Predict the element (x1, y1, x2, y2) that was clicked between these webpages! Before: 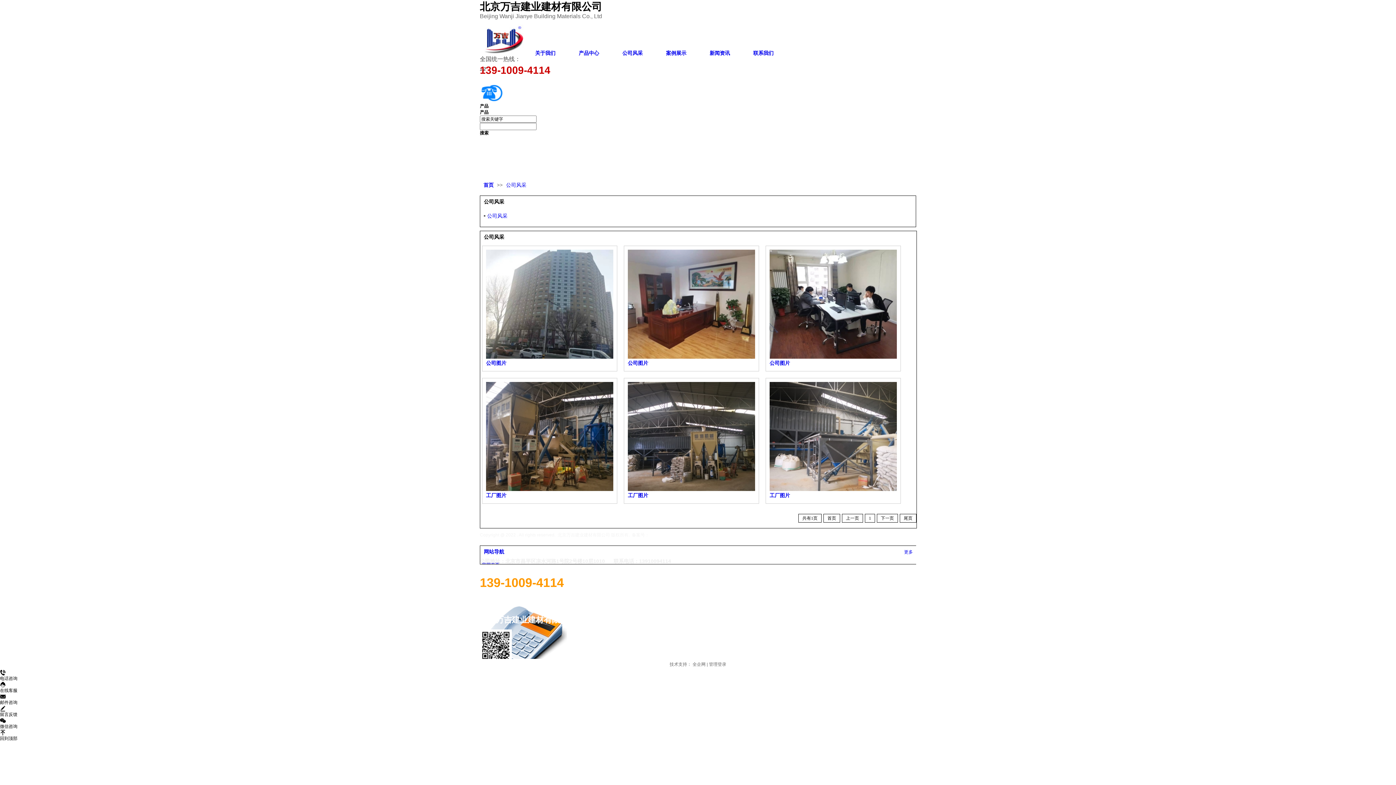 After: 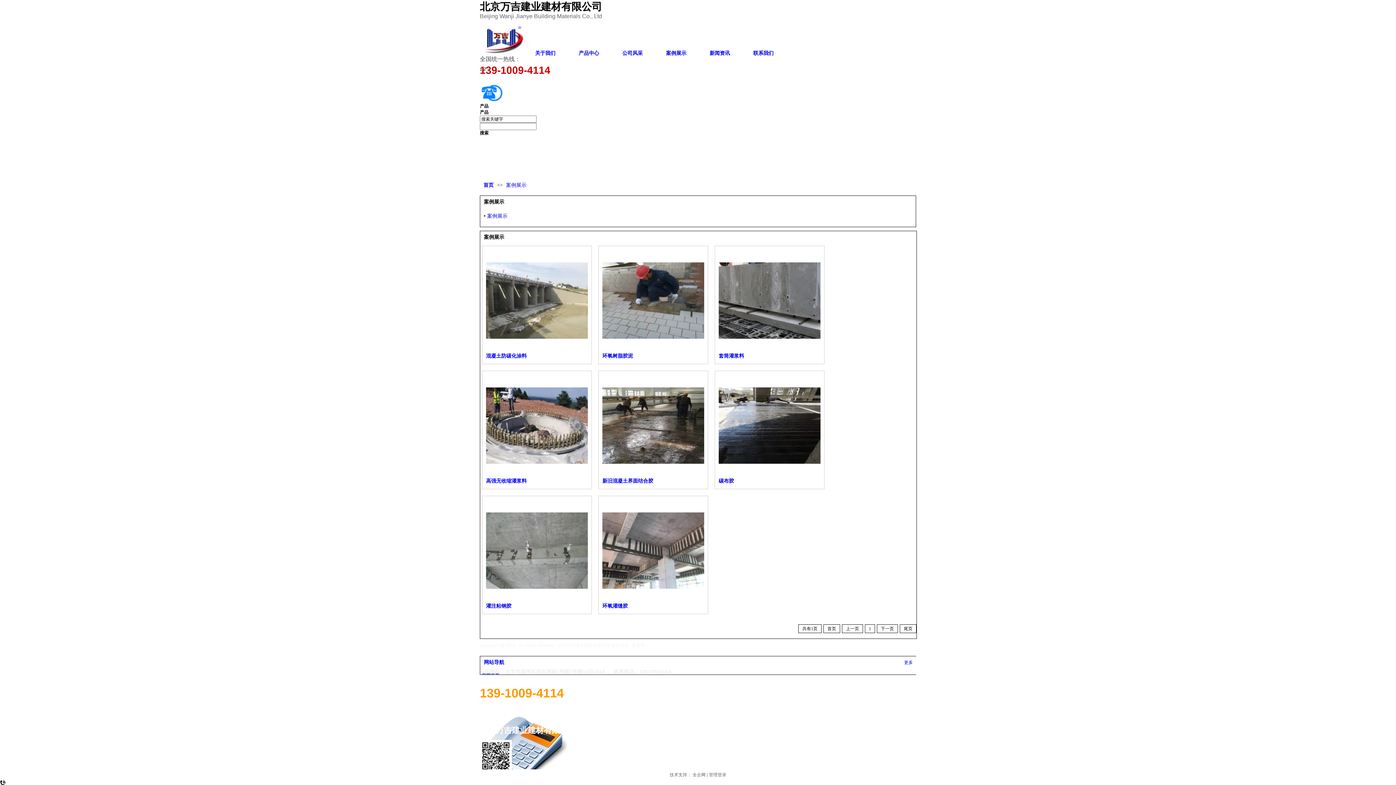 Action: bbox: (654, 44, 698, 62) label: 案例展示